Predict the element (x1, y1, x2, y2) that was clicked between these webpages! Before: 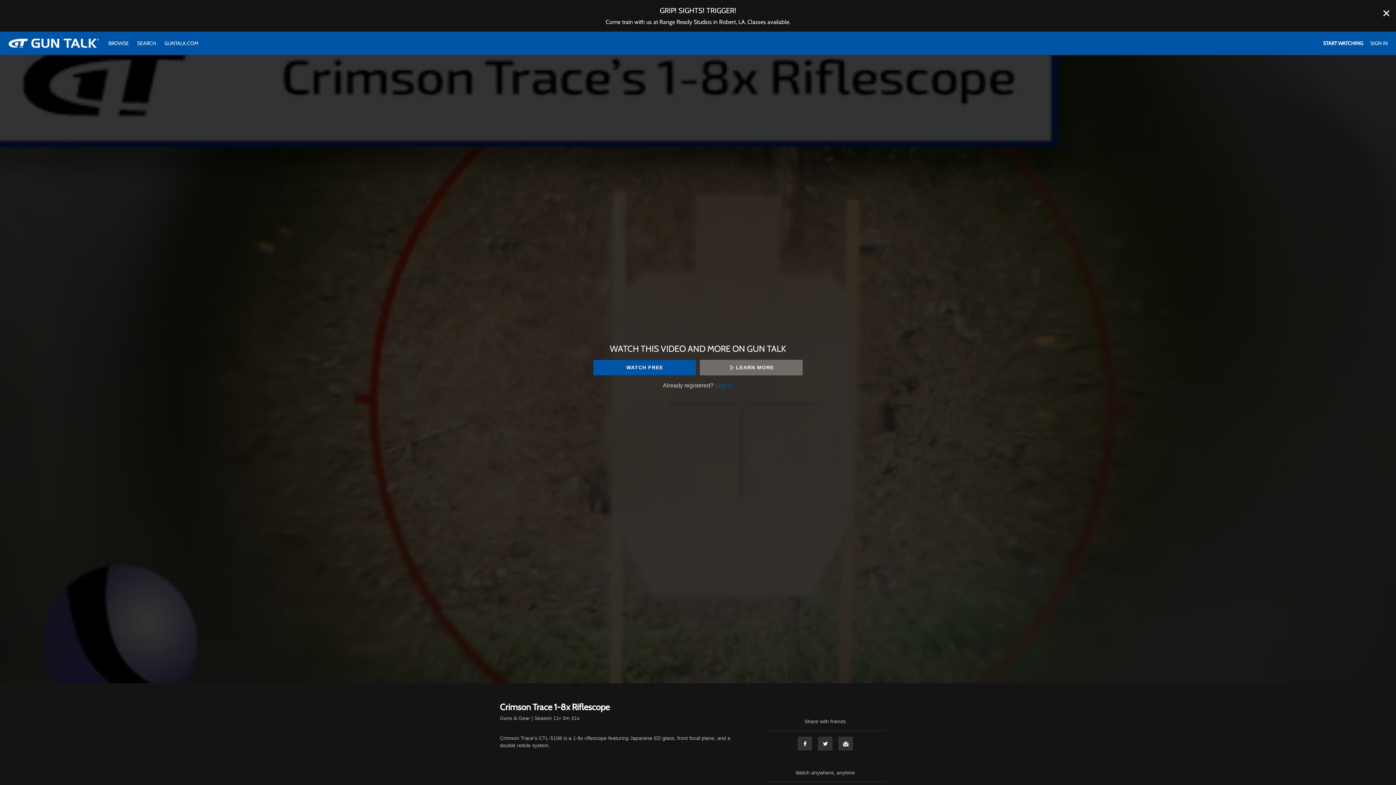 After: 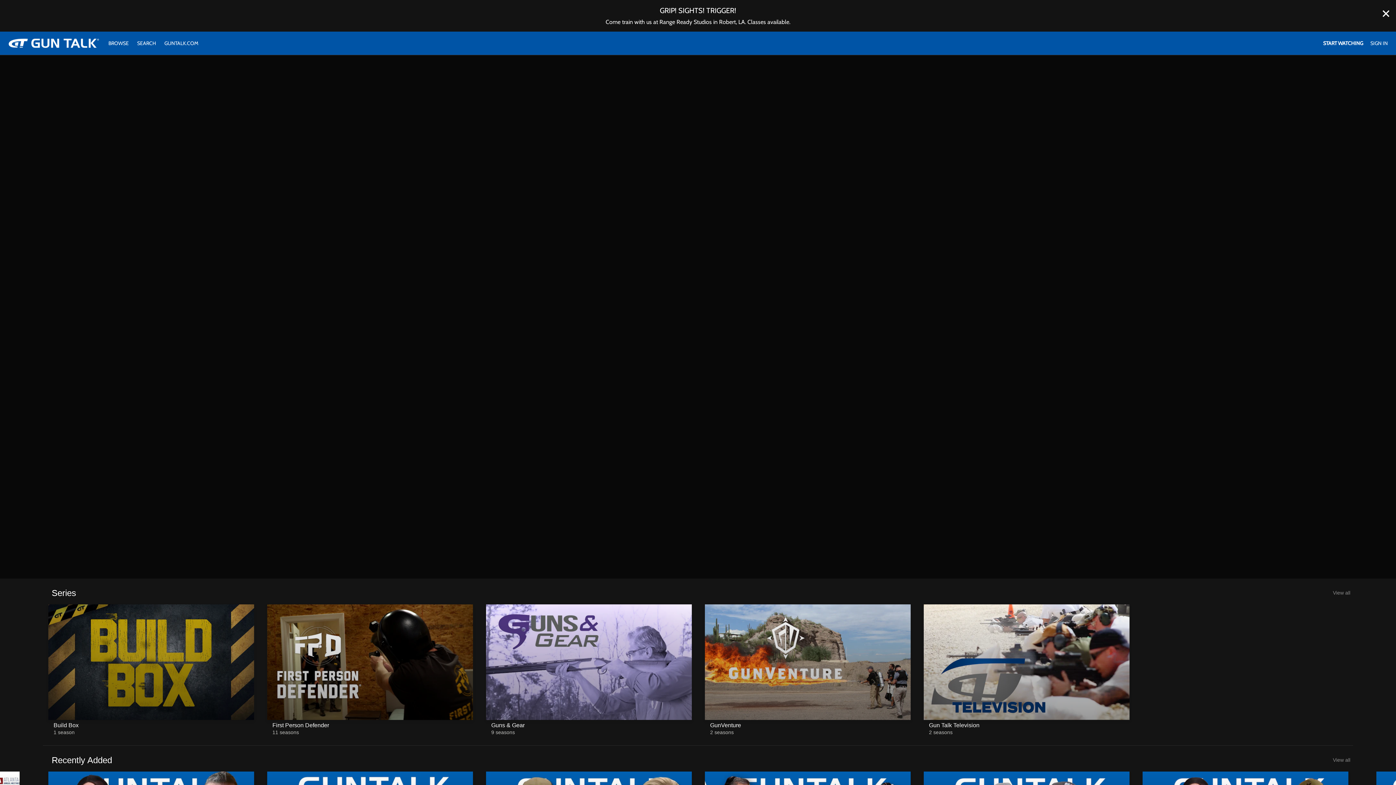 Action: bbox: (104, 40, 133, 46) label: BROWSE 